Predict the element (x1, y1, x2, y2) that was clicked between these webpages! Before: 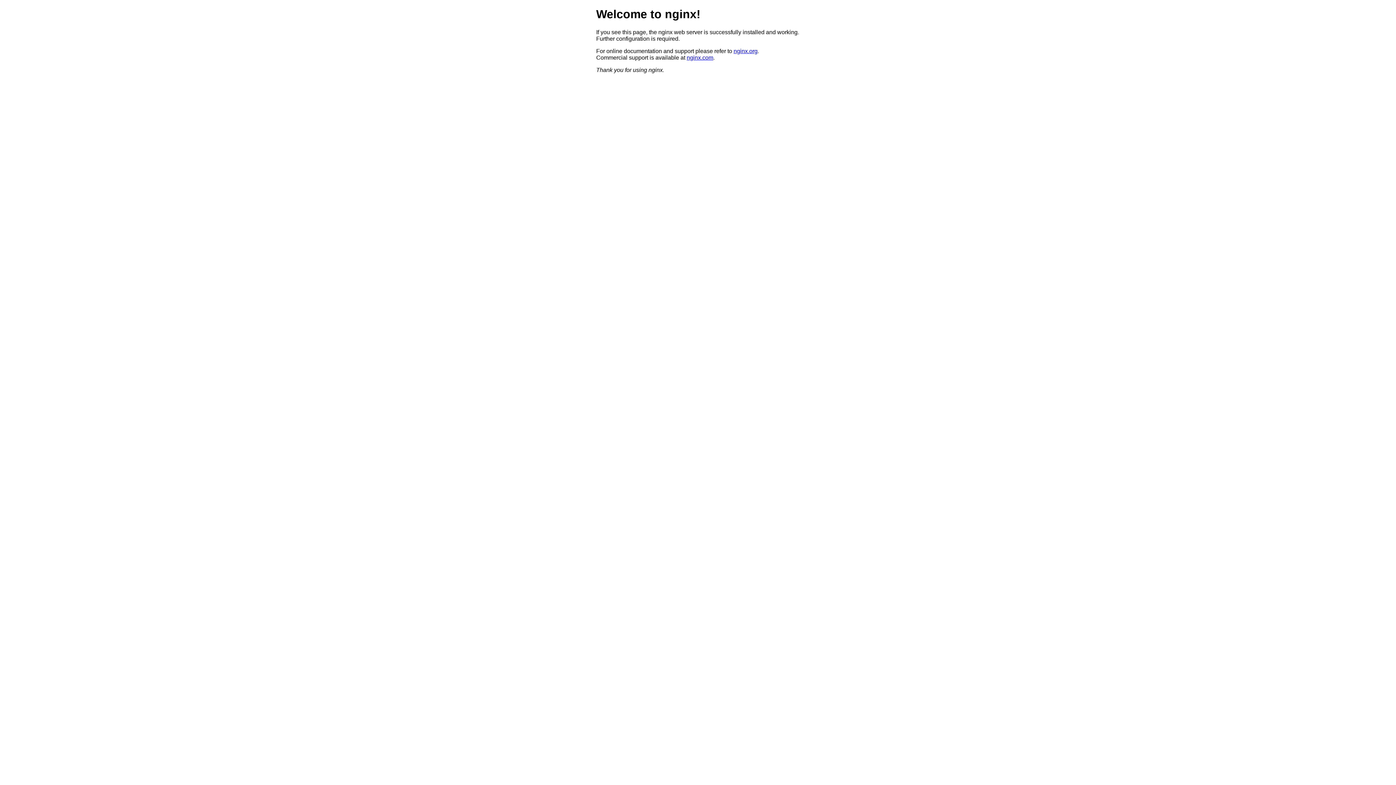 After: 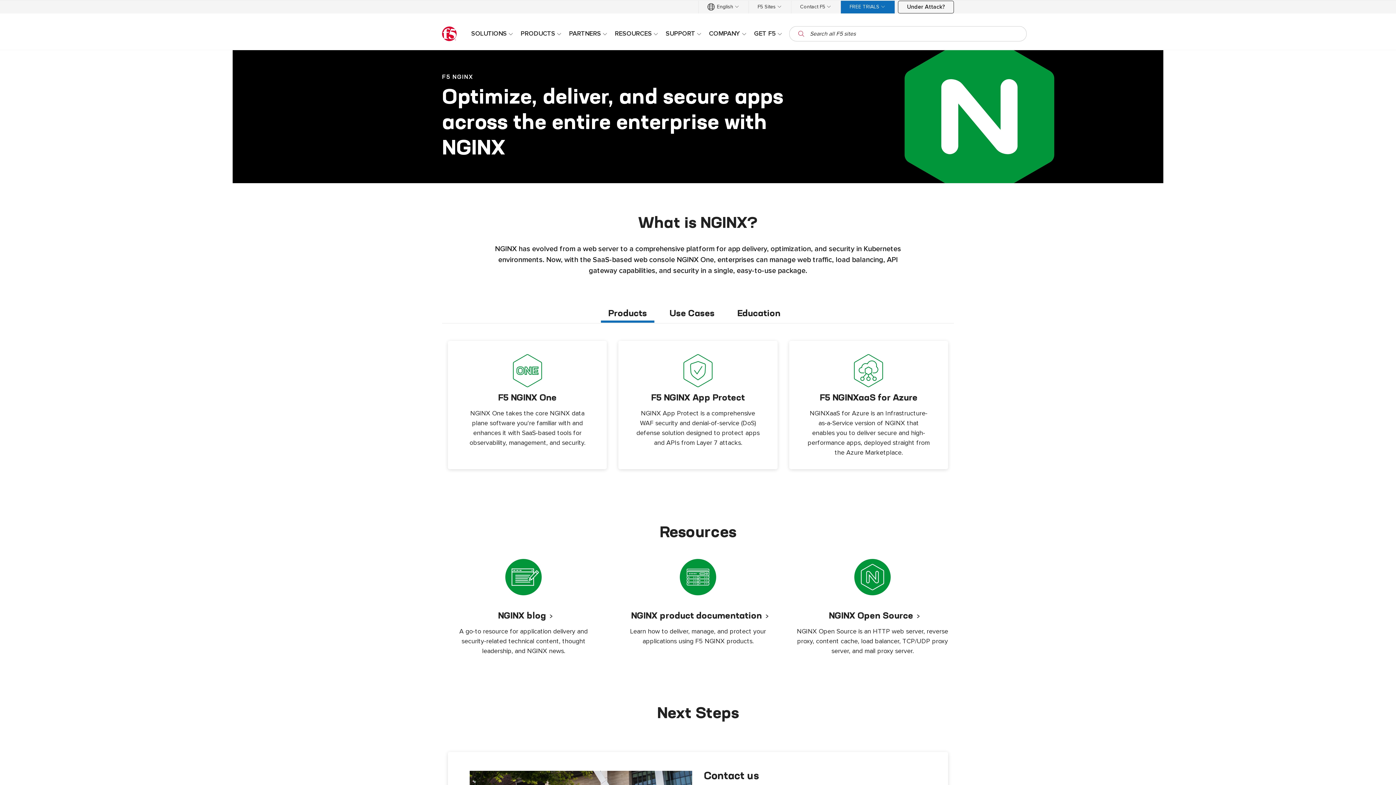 Action: bbox: (686, 54, 713, 60) label: nginx.com